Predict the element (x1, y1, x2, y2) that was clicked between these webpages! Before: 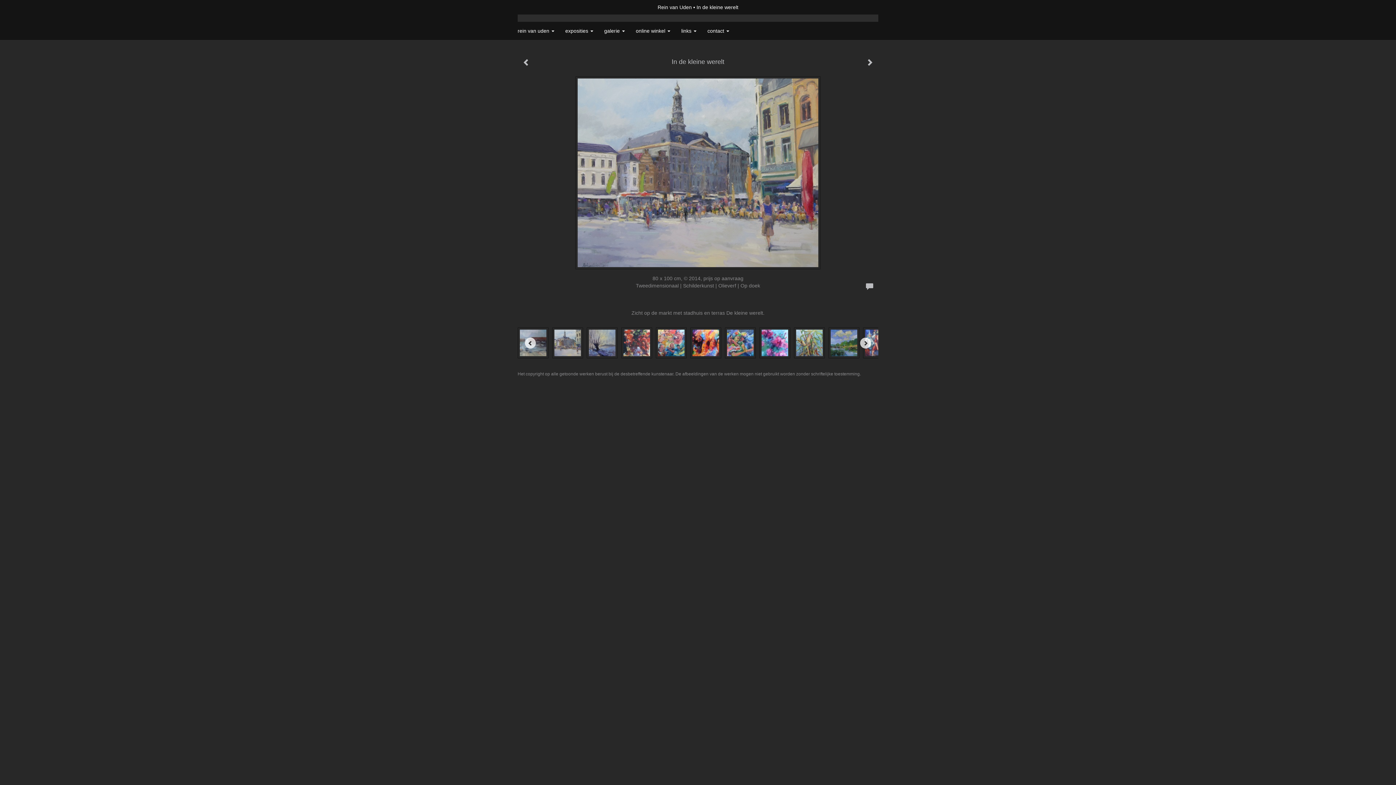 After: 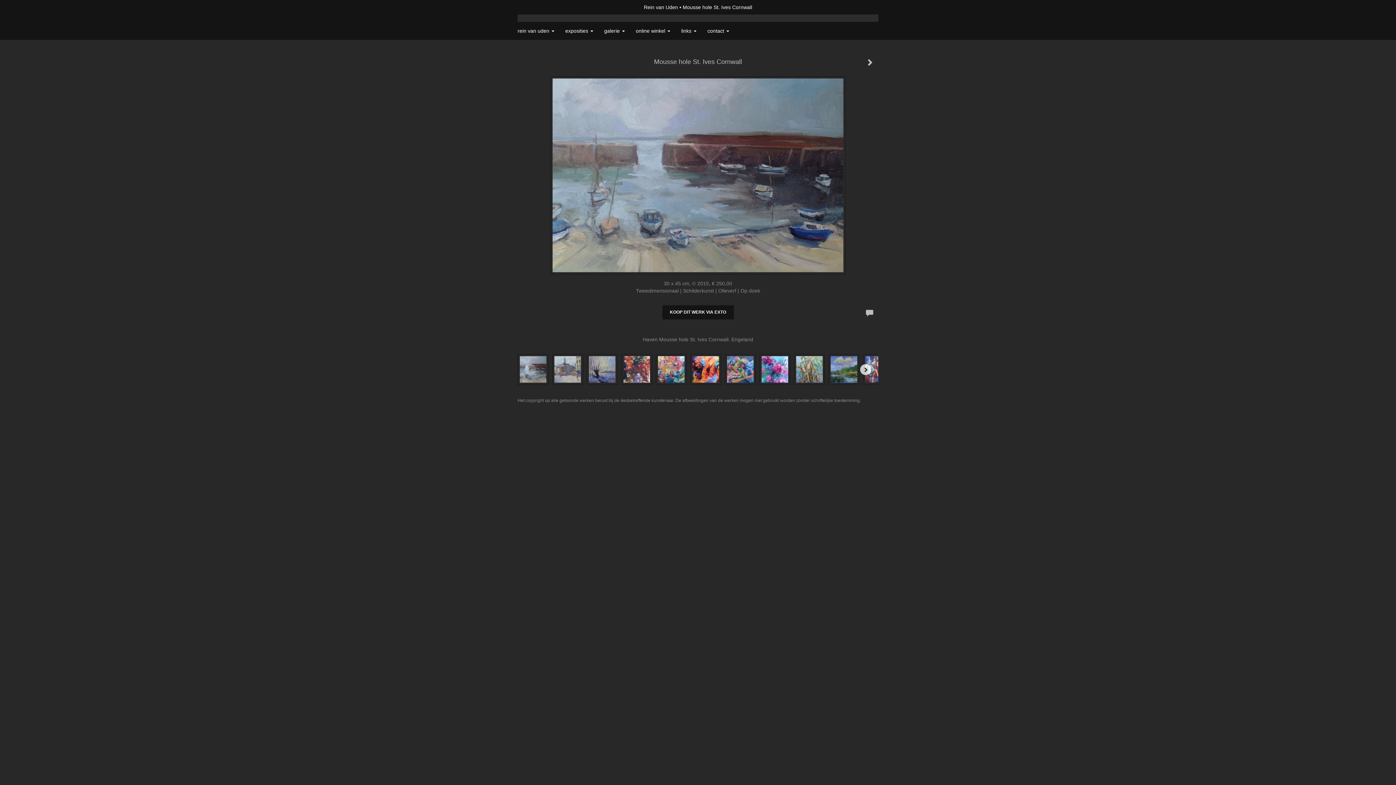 Action: bbox: (517, 54, 535, 71)